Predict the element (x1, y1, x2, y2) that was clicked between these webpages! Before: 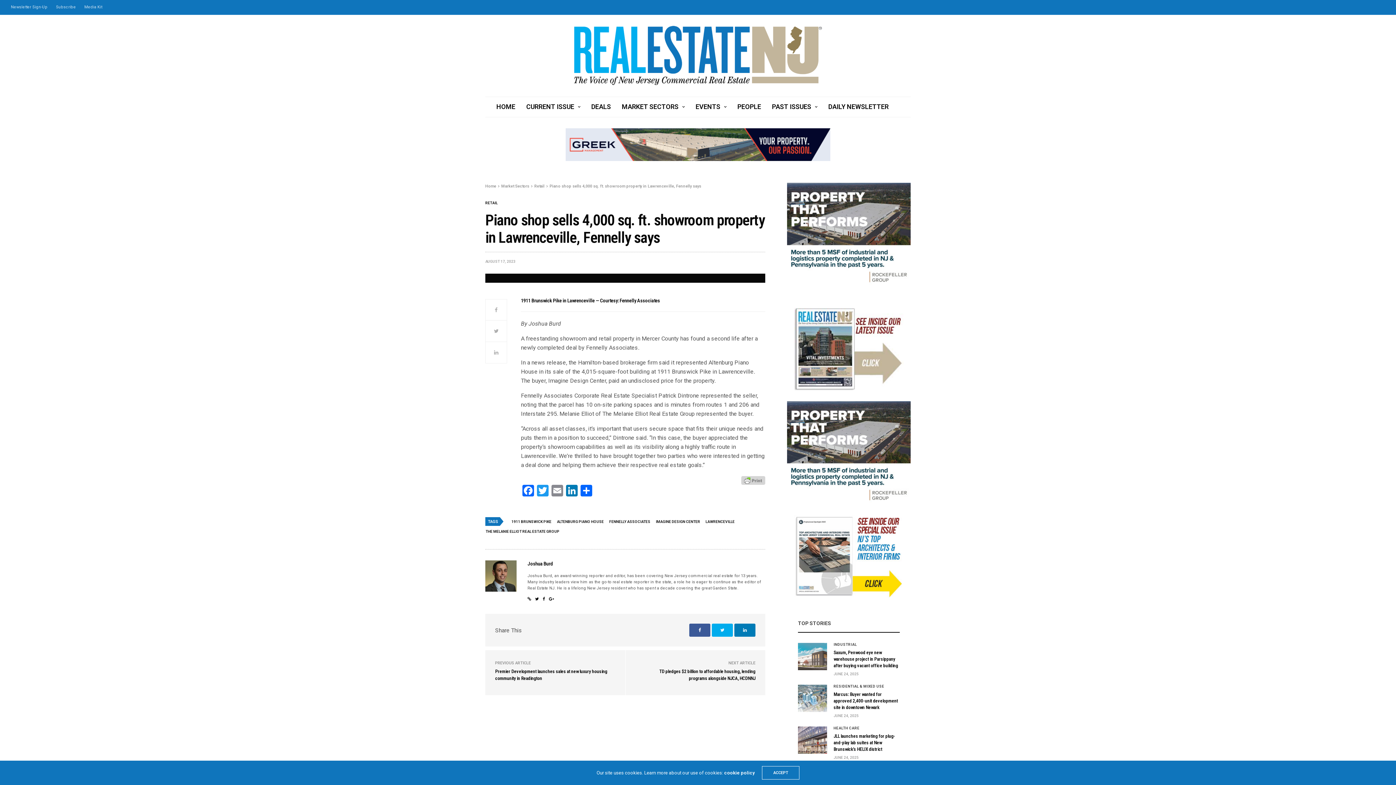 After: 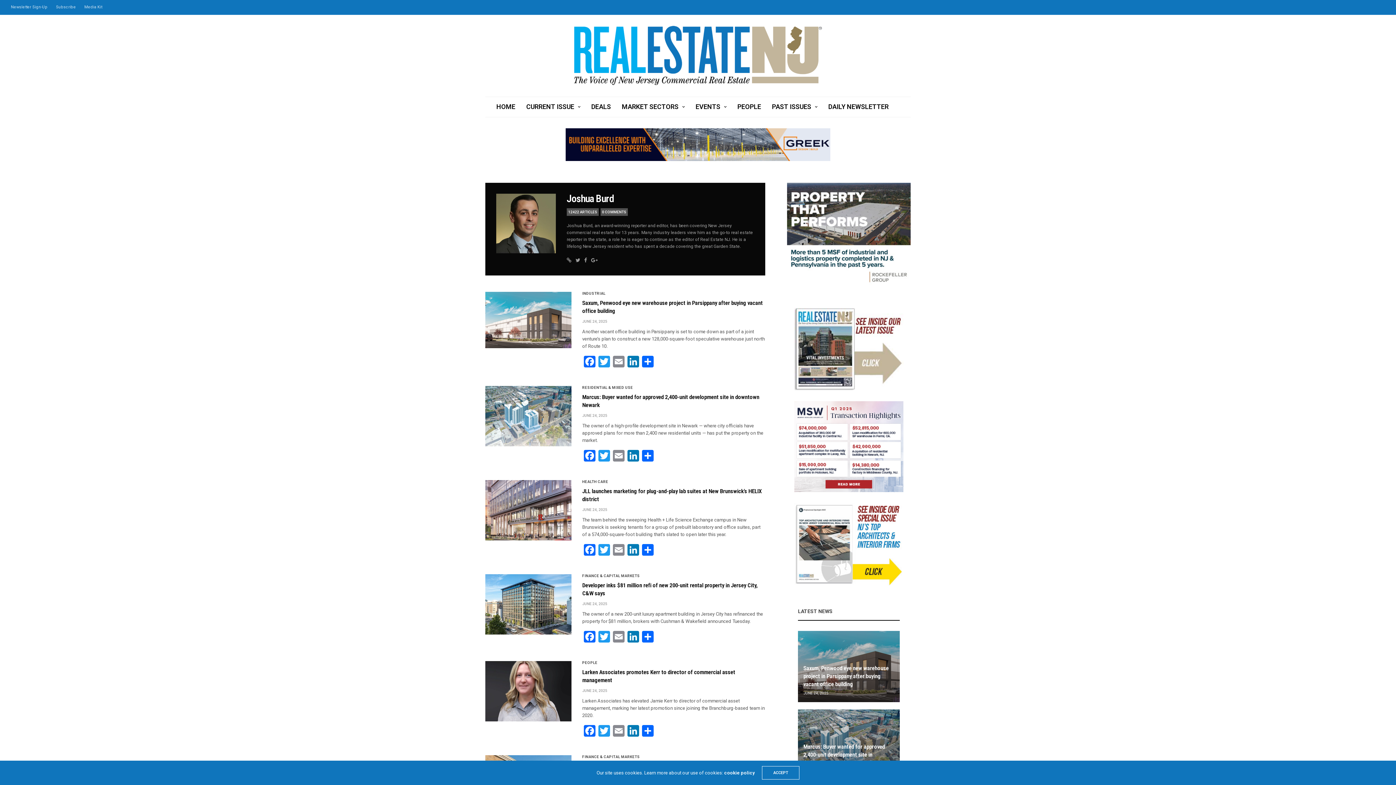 Action: label: Joshua Burd bbox: (527, 561, 553, 567)